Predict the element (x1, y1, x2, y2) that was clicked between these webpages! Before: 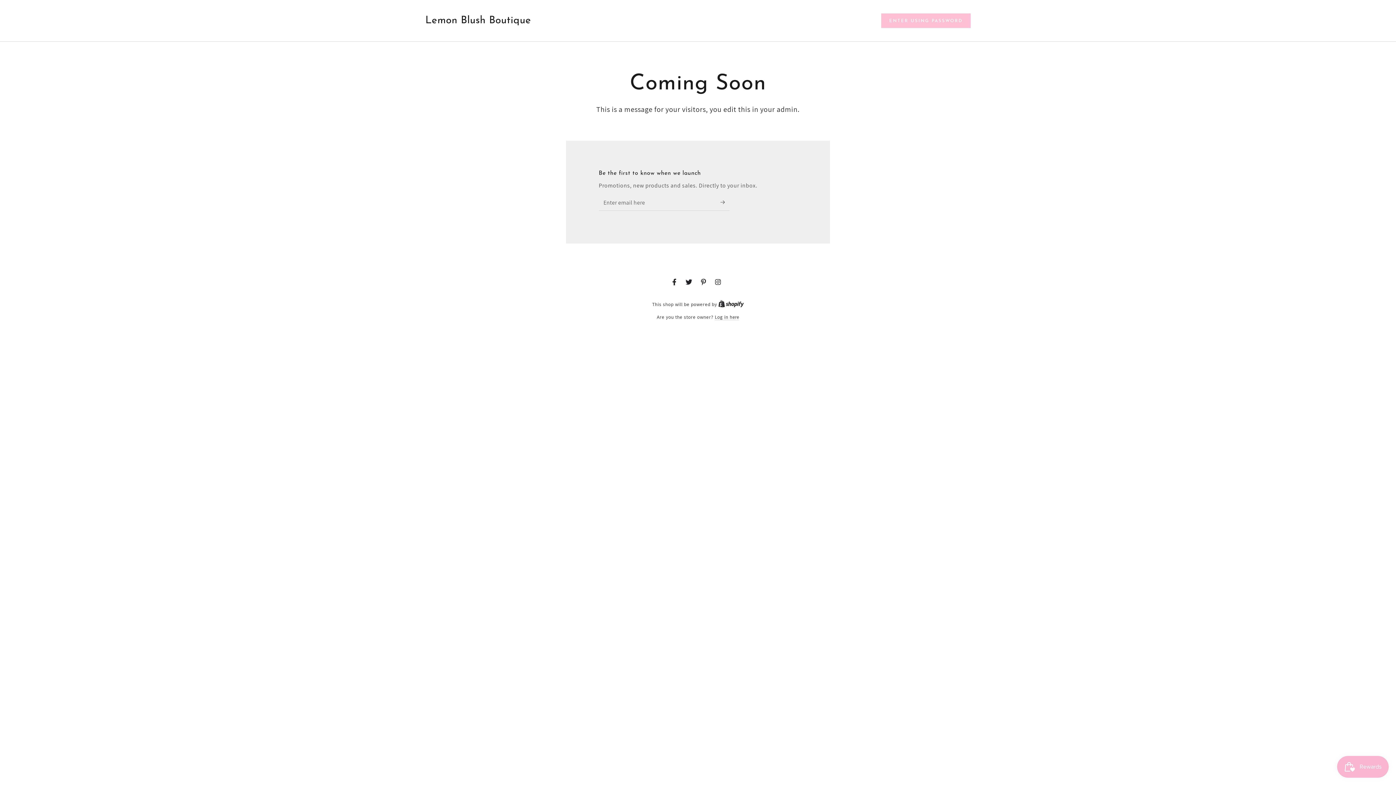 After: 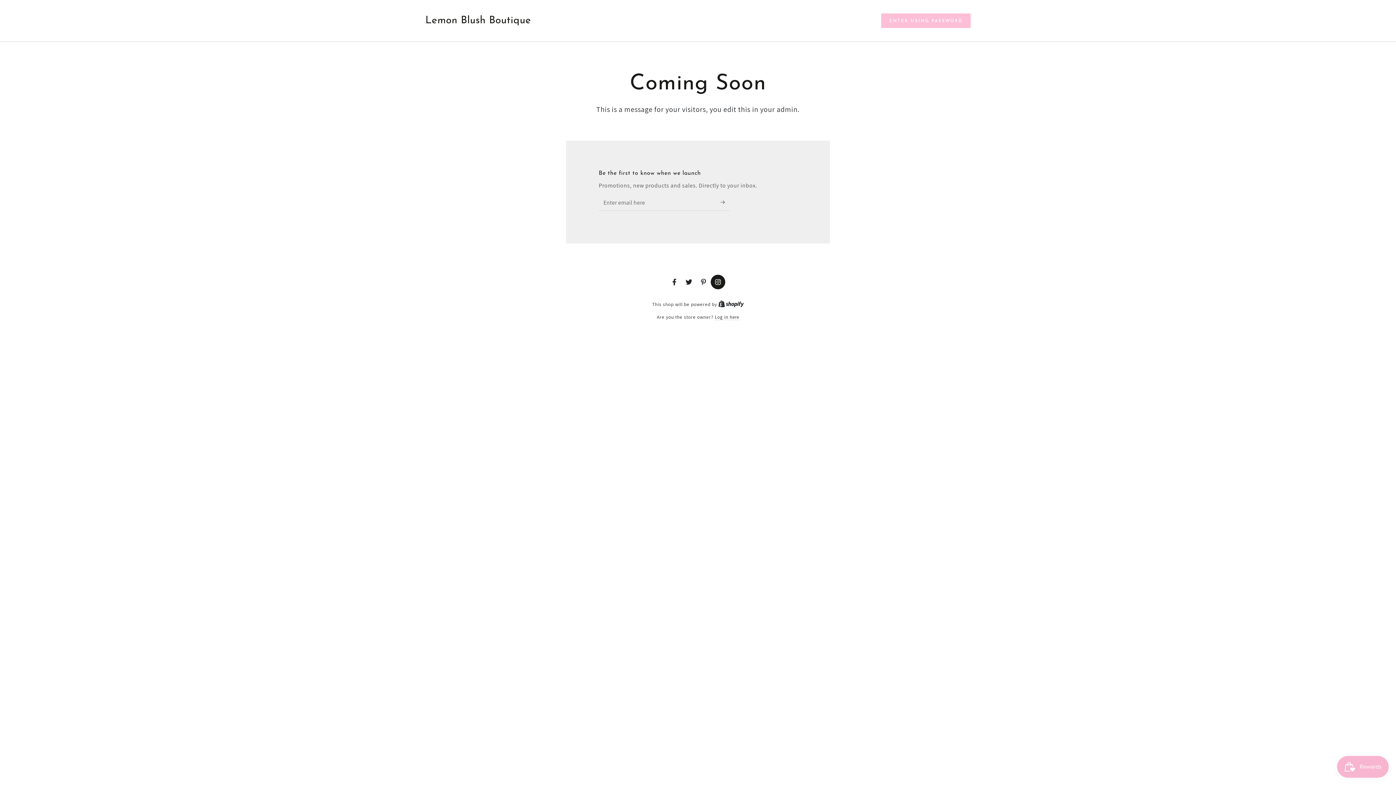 Action: label: Instagram bbox: (710, 274, 725, 289)